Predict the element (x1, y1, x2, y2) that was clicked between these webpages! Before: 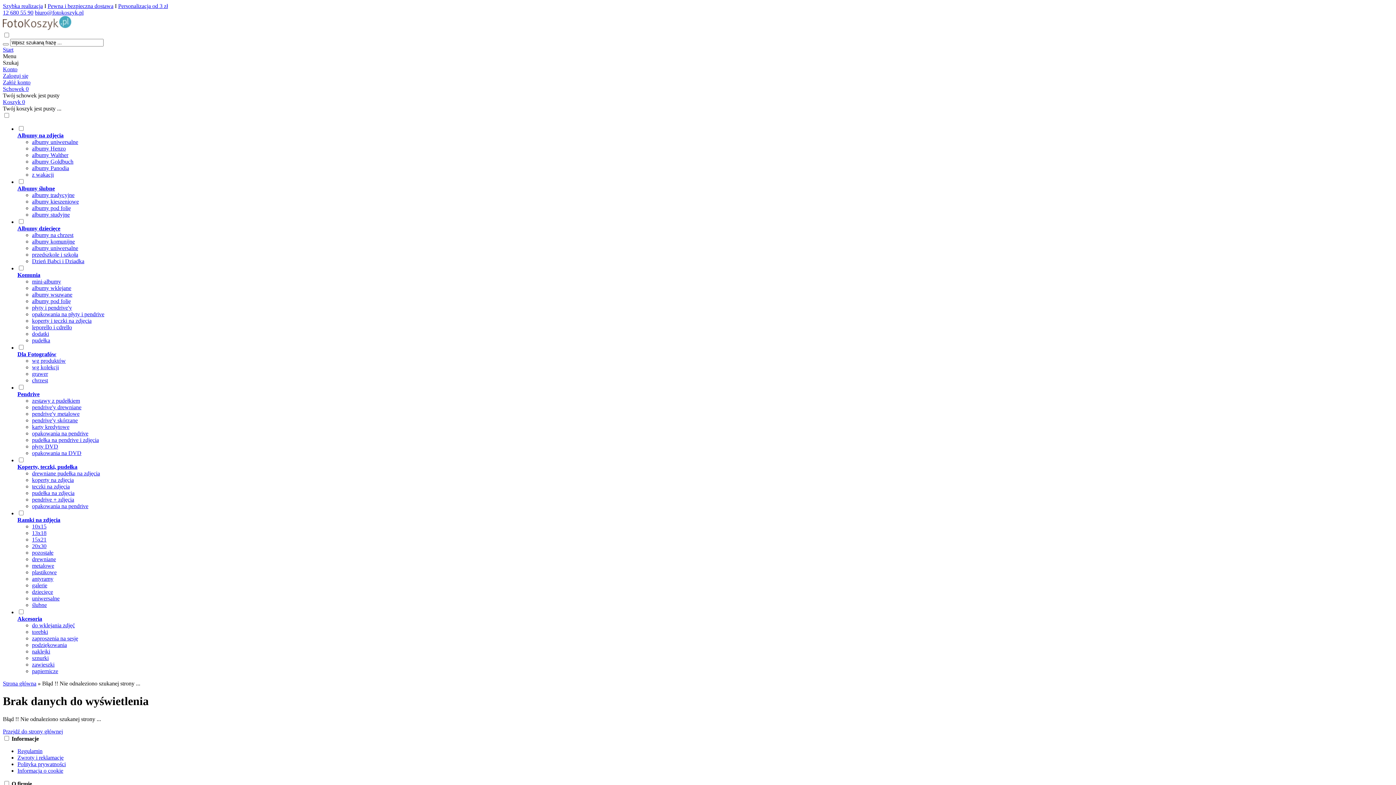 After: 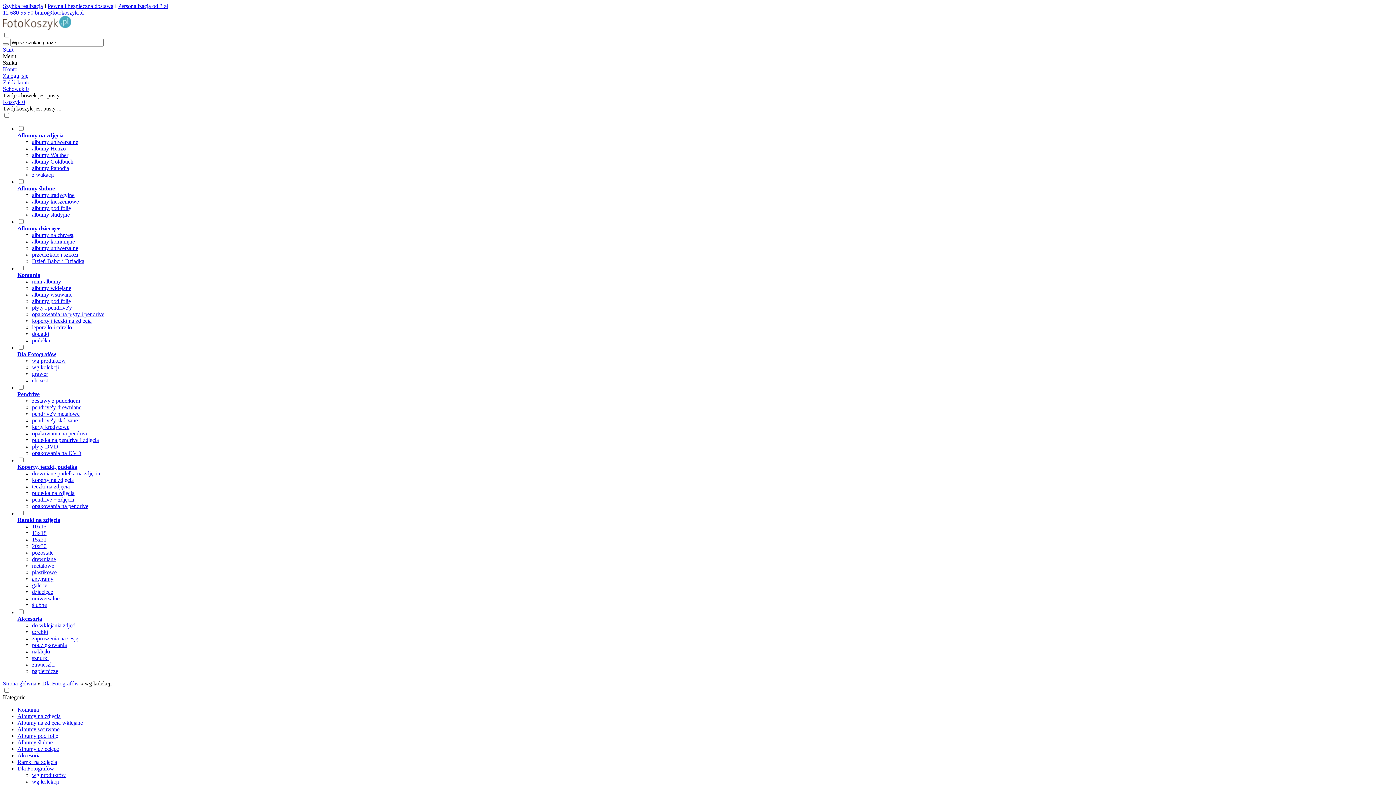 Action: bbox: (32, 364, 58, 370) label: wg kolekcji